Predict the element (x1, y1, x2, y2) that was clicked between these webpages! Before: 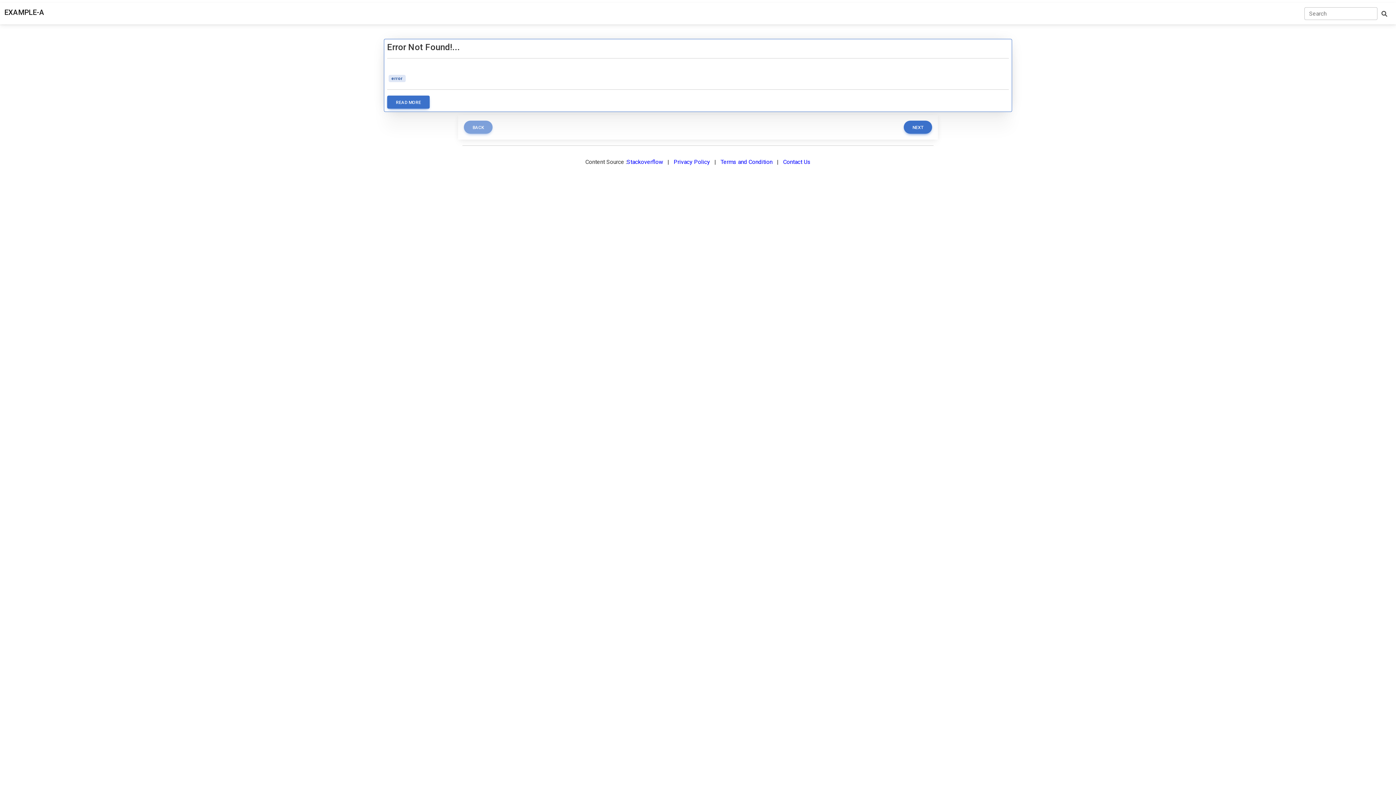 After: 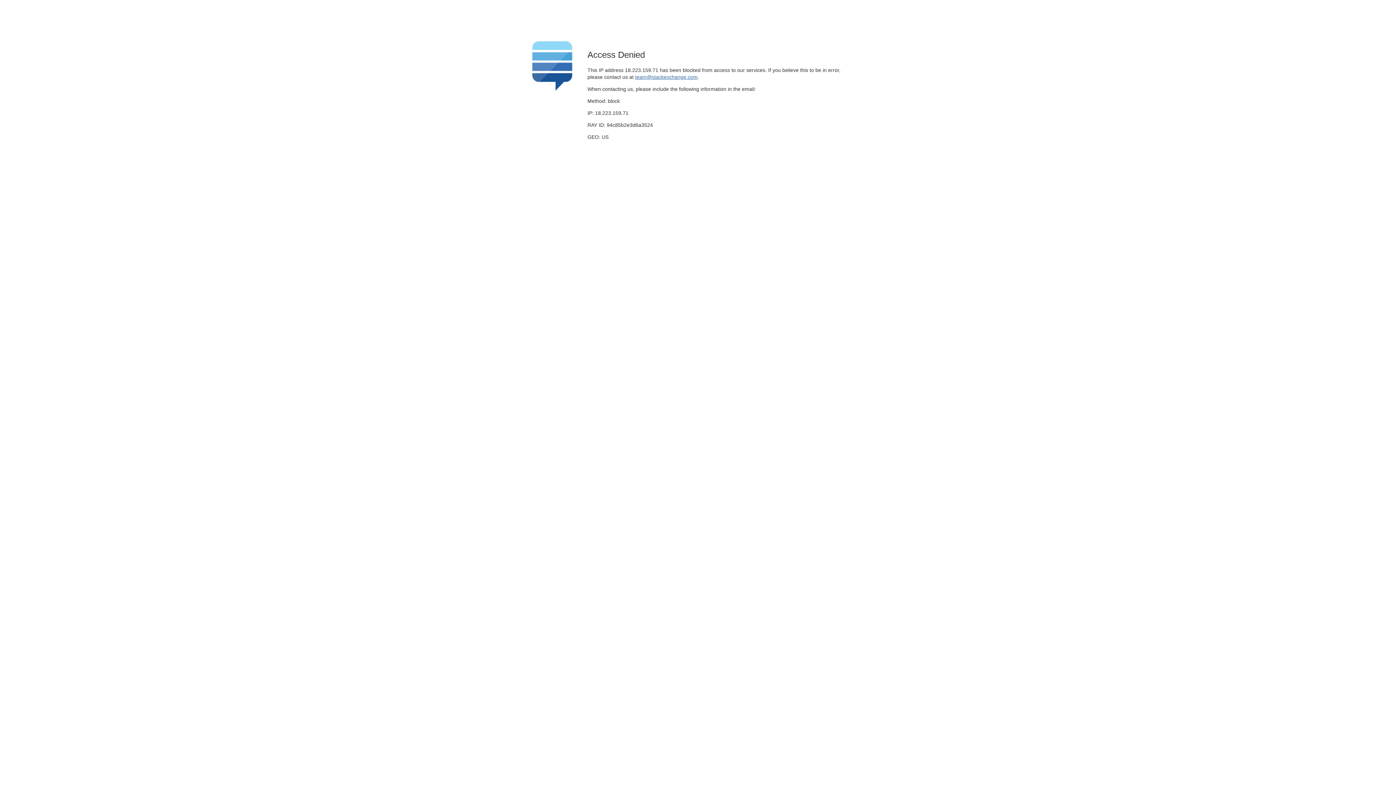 Action: bbox: (626, 158, 663, 165) label: Stackoverflow